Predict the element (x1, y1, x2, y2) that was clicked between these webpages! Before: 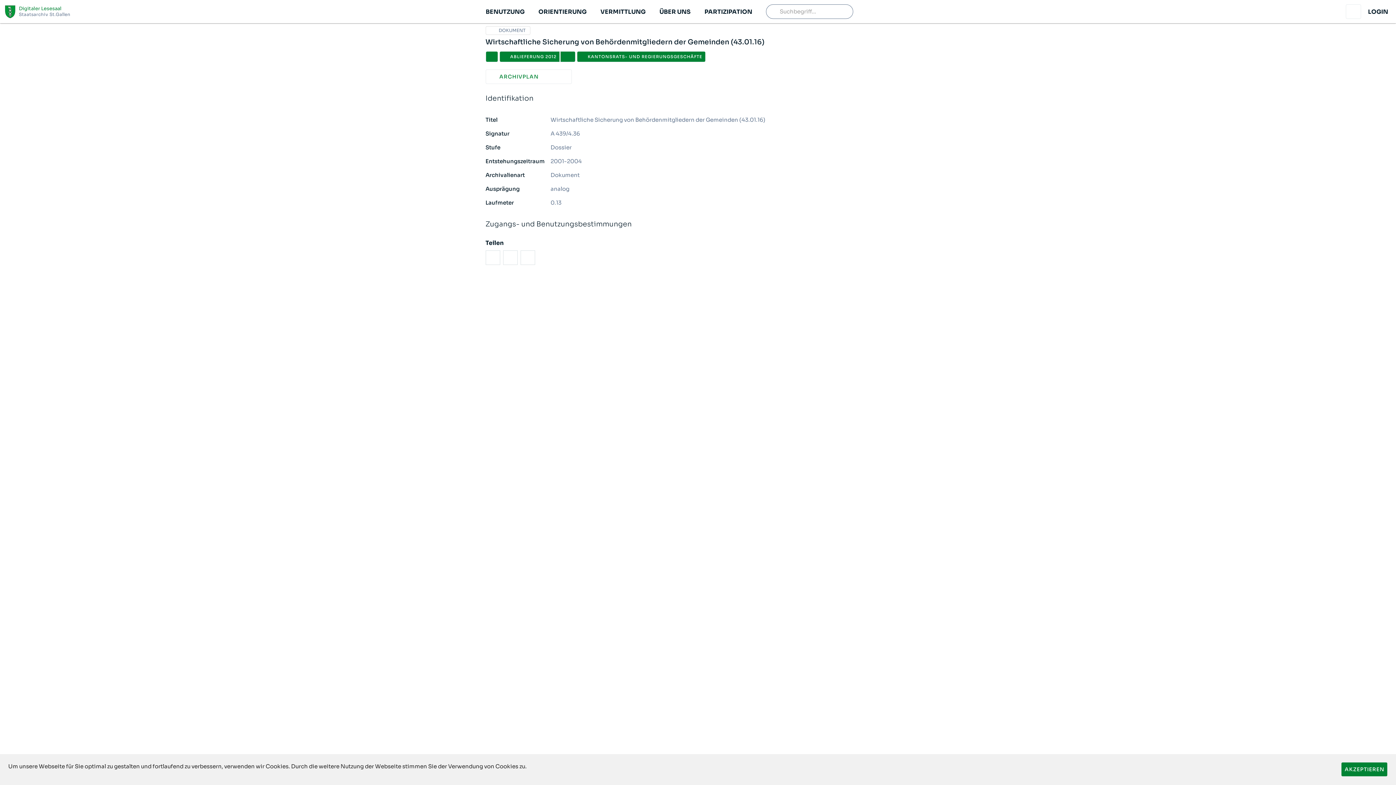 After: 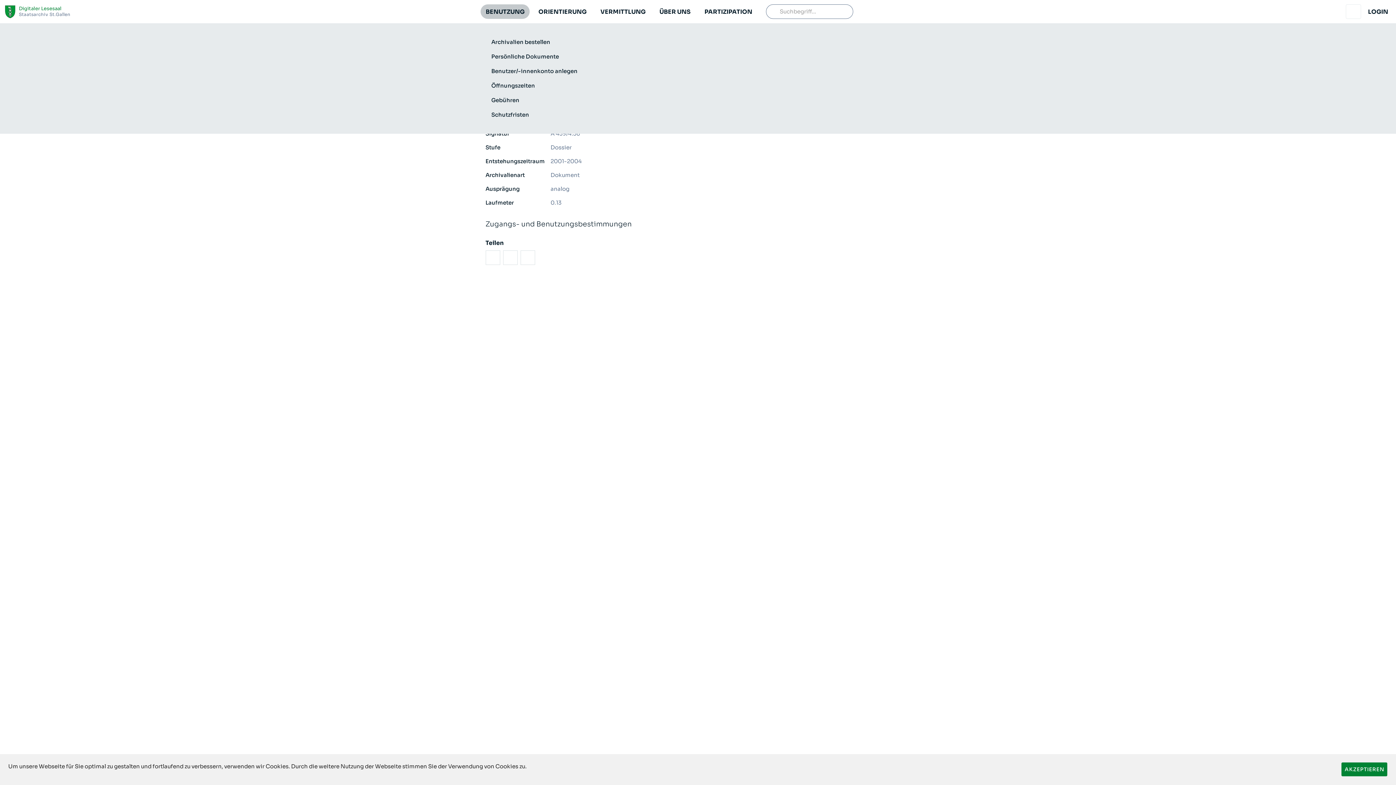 Action: bbox: (480, 4, 529, 18) label: BENUTZUNG